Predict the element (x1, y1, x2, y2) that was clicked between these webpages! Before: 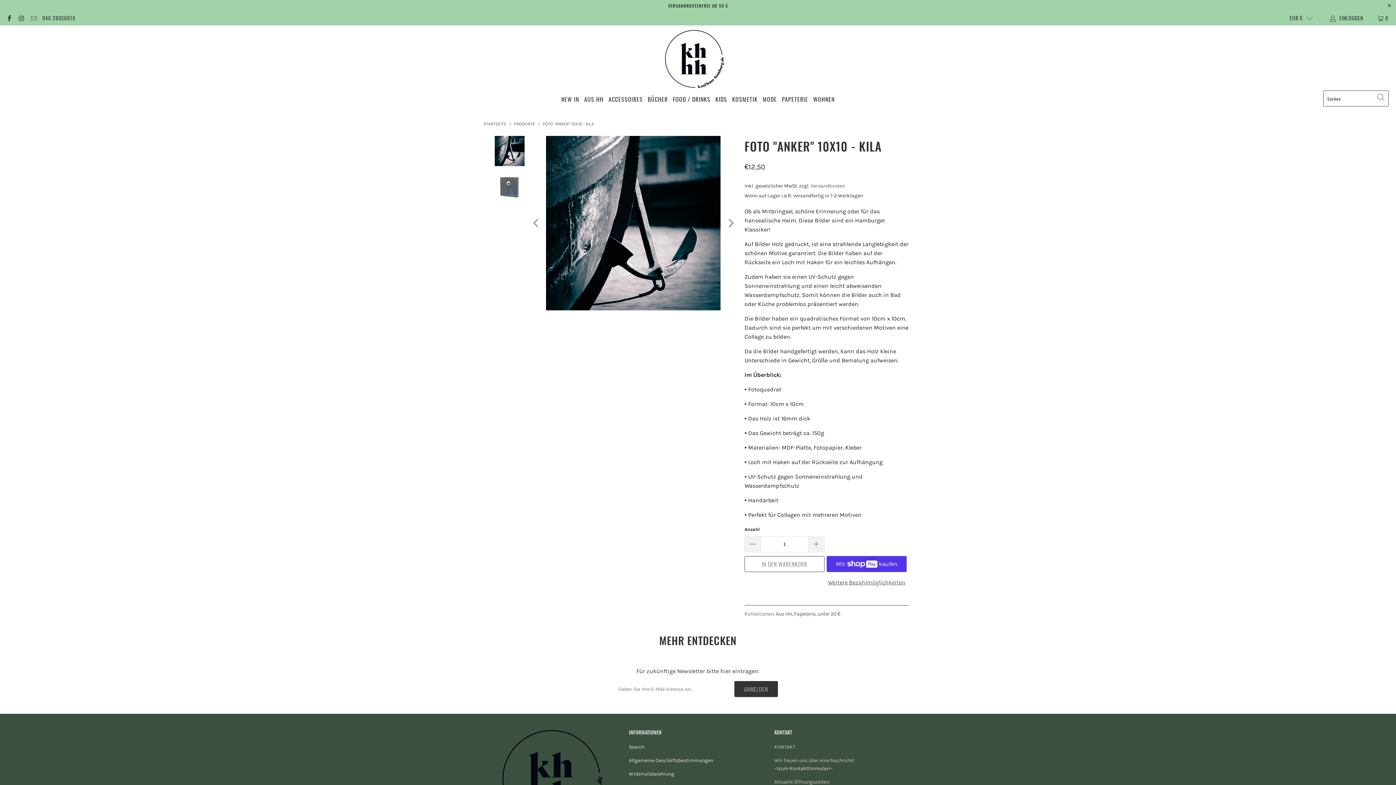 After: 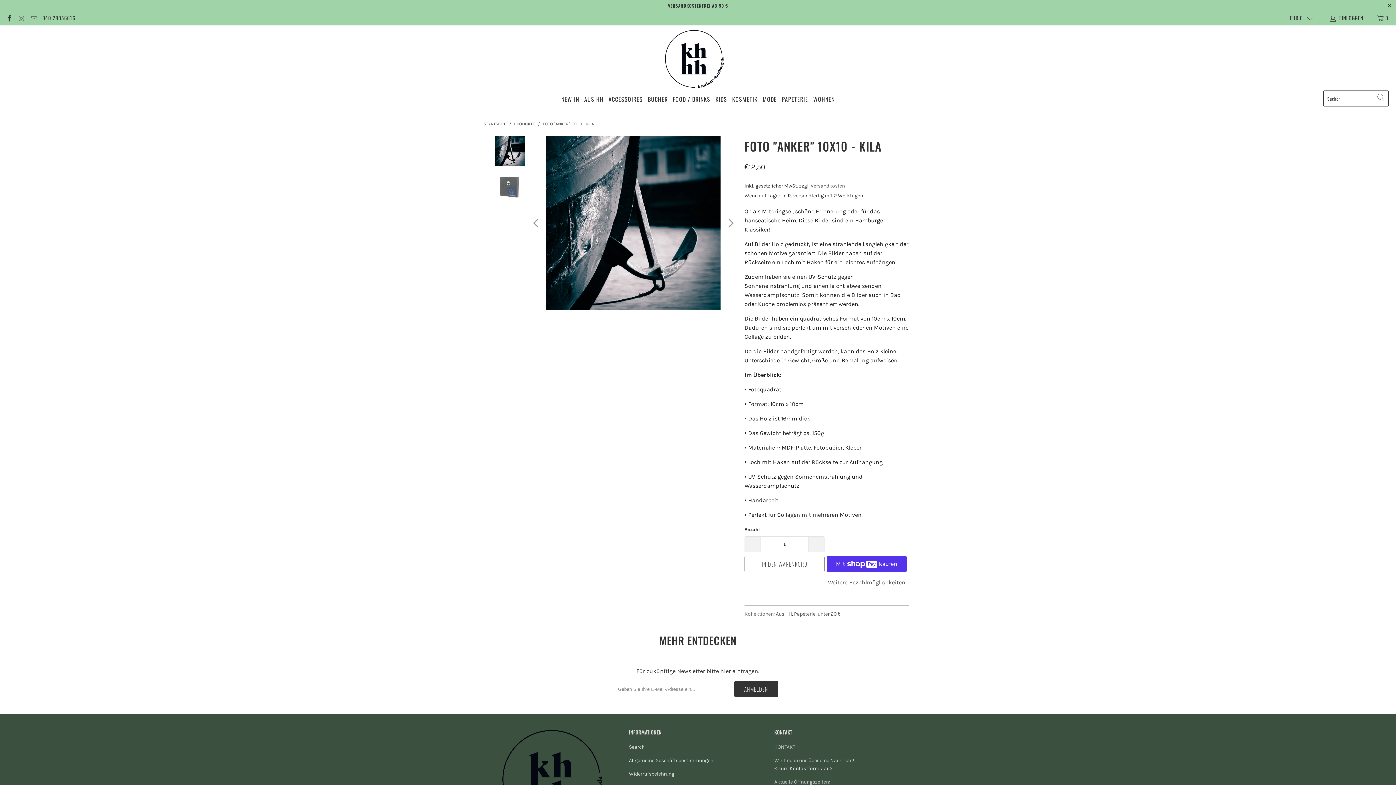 Action: bbox: (17, 14, 24, 21)